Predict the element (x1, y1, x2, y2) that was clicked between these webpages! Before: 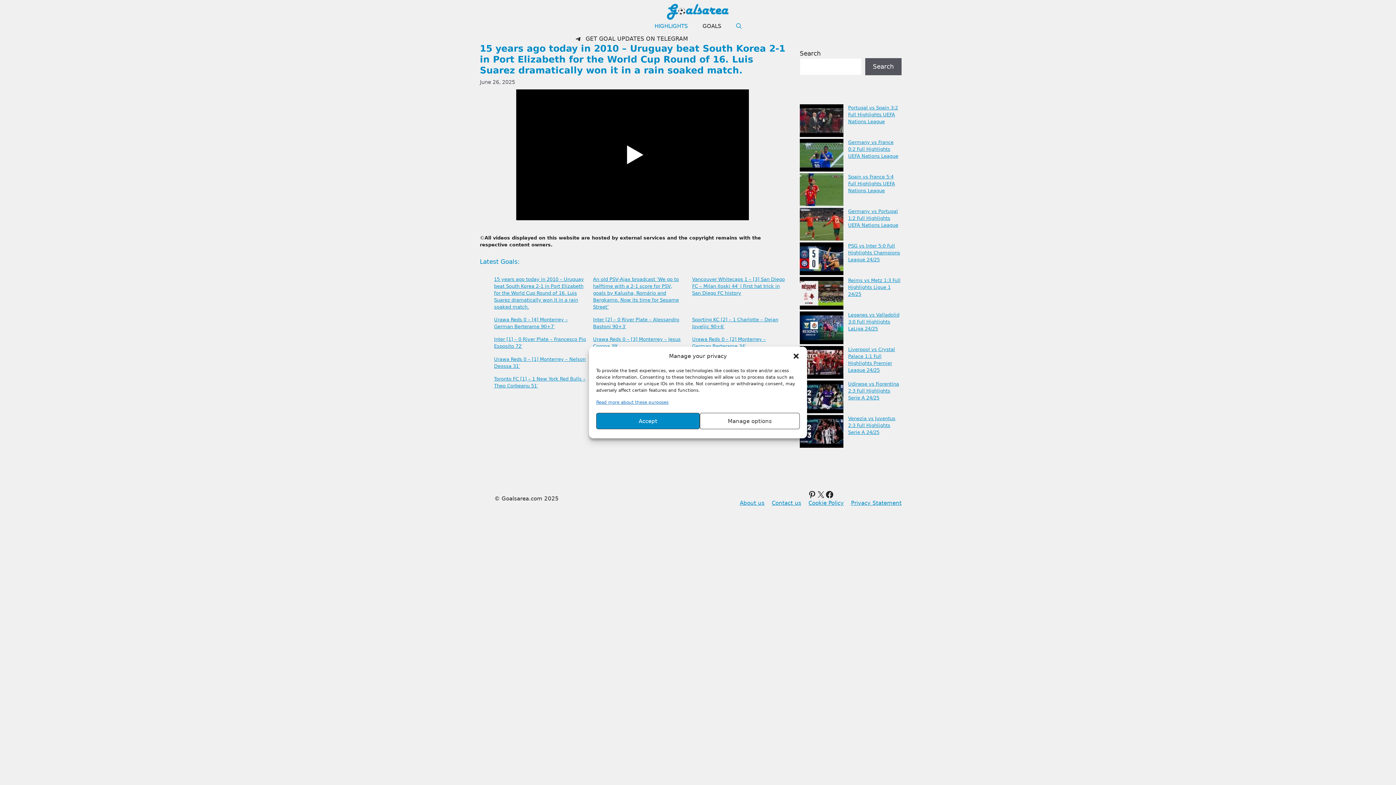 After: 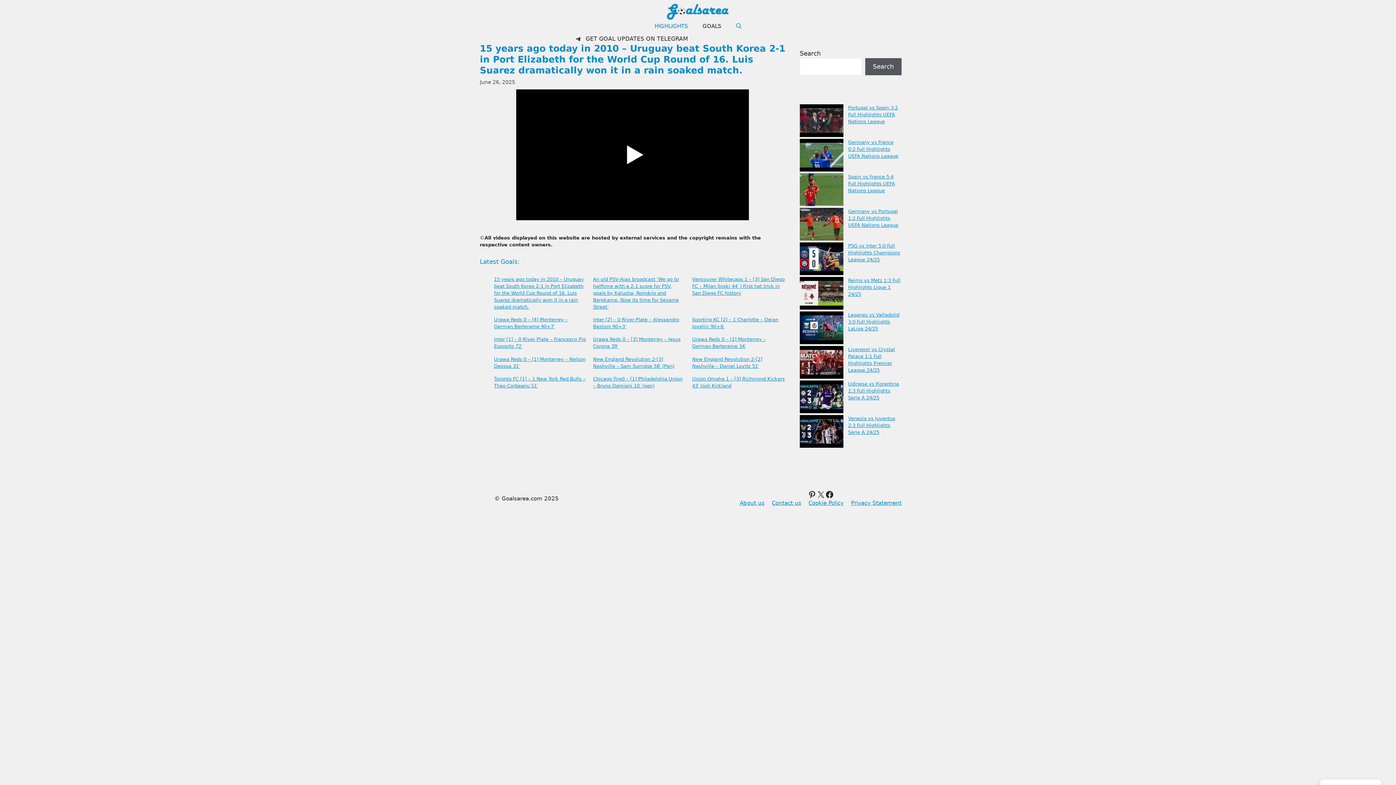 Action: bbox: (596, 413, 700, 429) label: Accept